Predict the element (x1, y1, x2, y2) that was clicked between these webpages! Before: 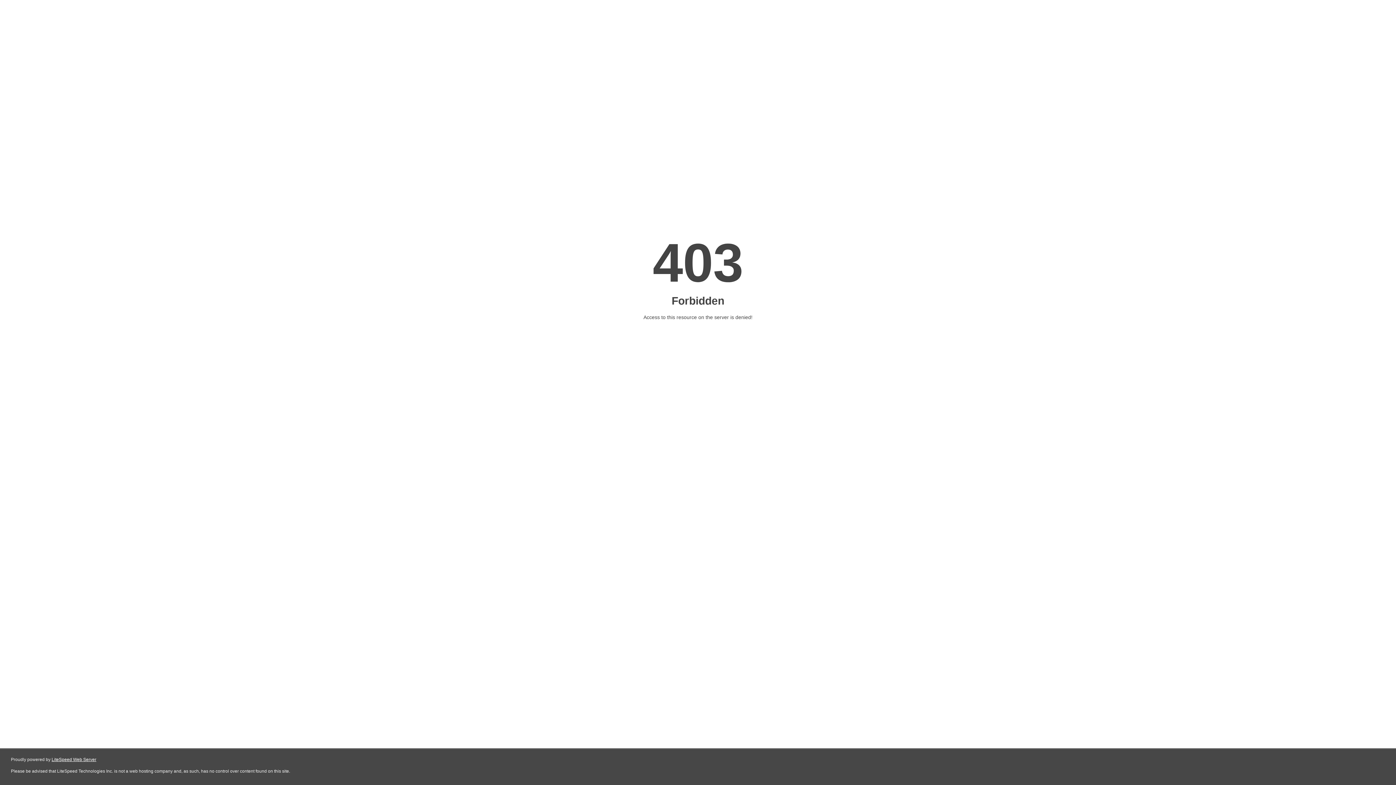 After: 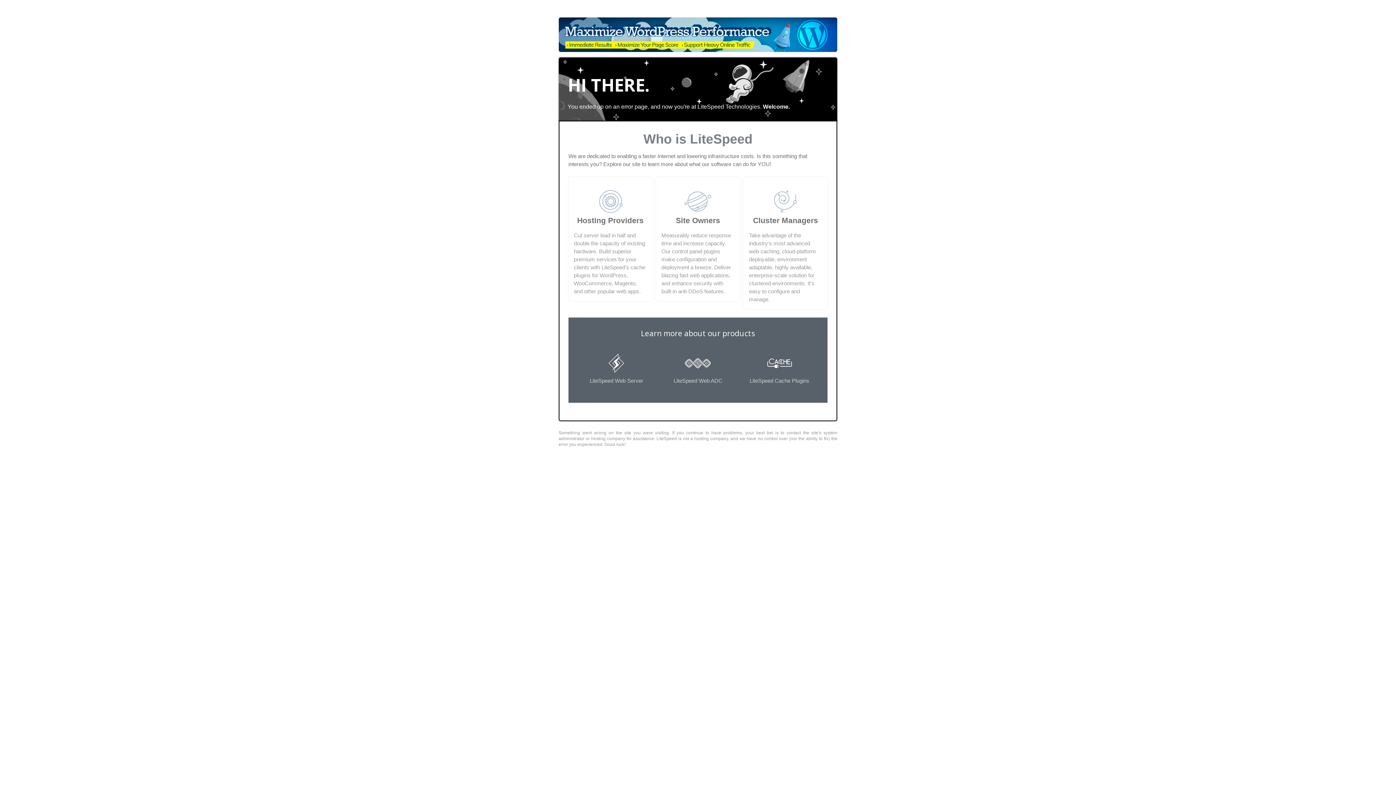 Action: bbox: (51, 757, 96, 762) label: LiteSpeed Web Server